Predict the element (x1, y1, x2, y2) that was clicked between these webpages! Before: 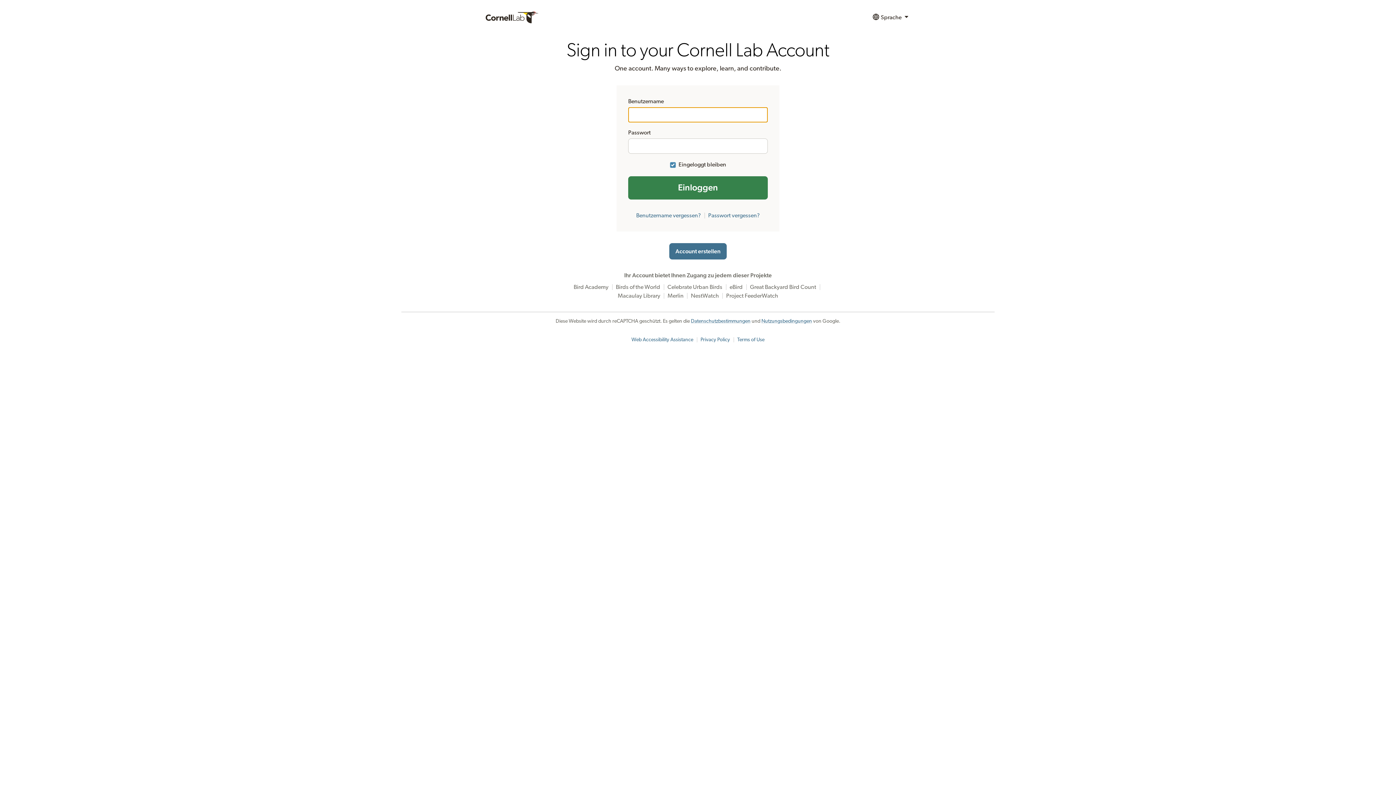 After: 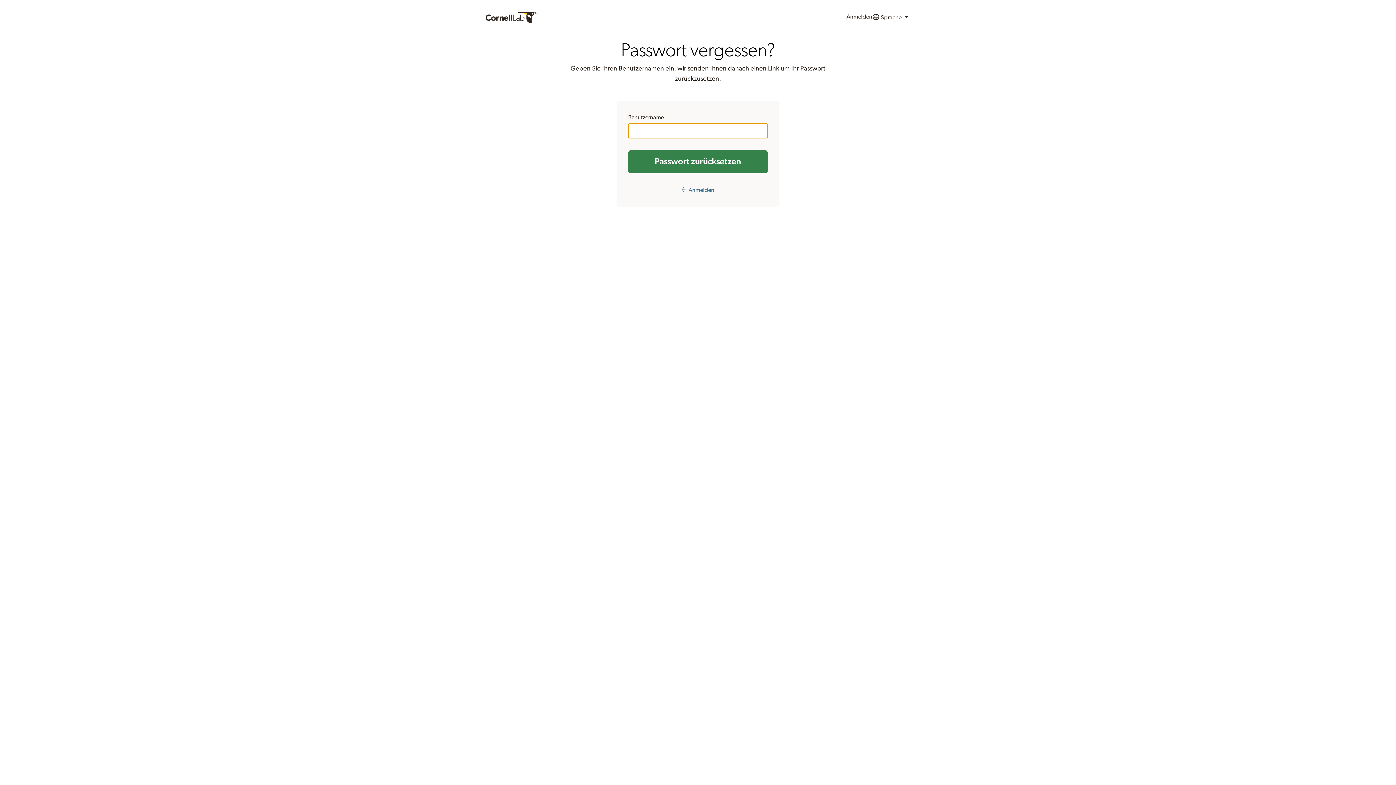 Action: label: Passwort vergessen? bbox: (708, 212, 759, 218)